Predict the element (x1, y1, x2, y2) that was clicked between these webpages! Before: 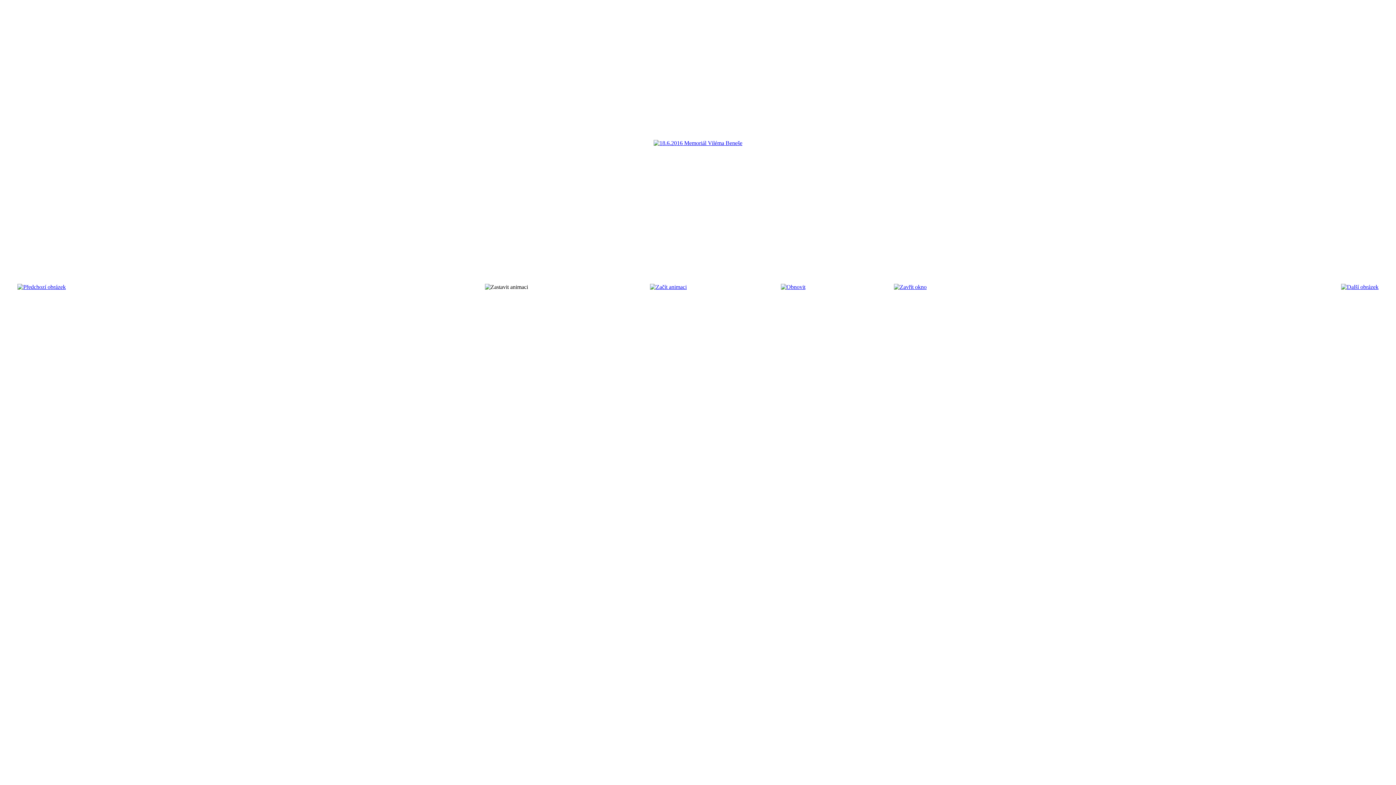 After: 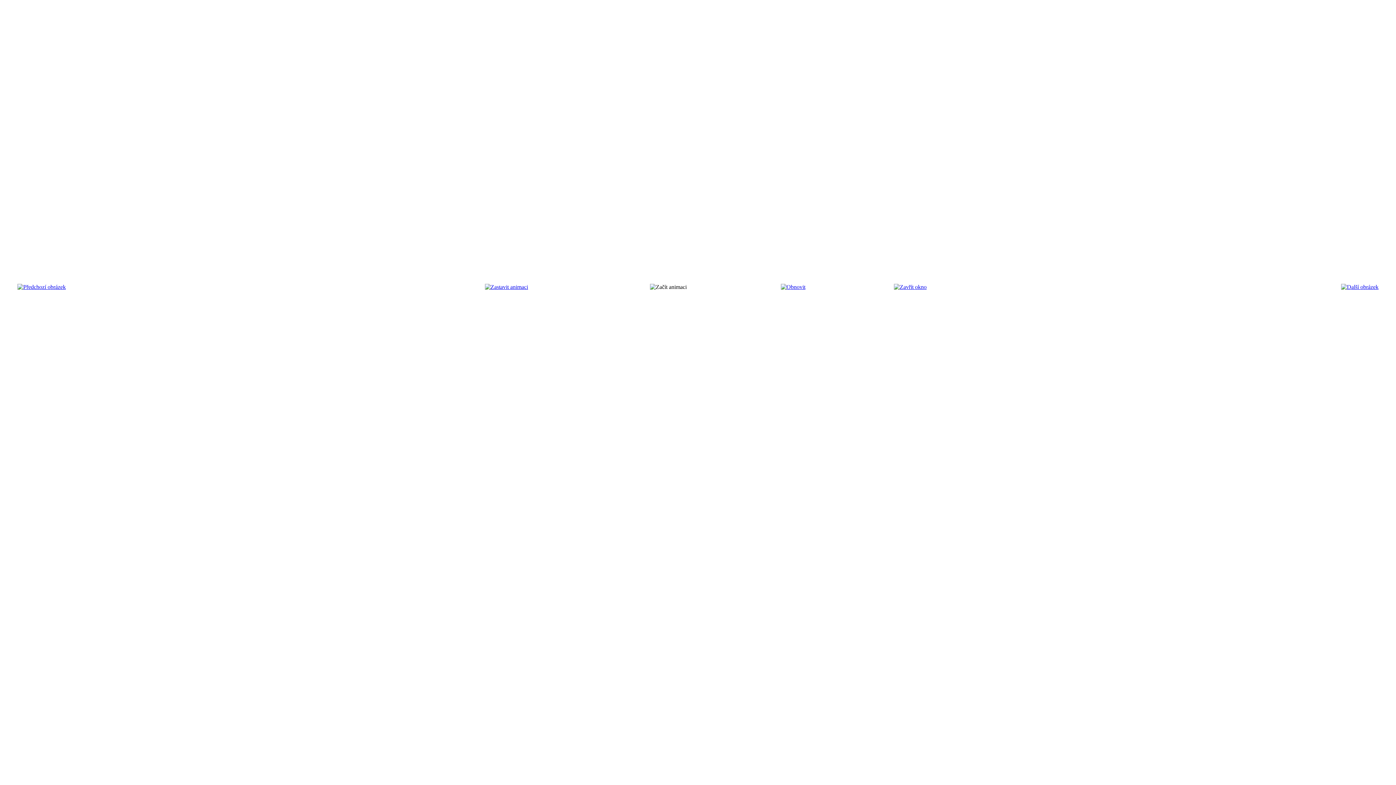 Action: bbox: (650, 284, 686, 290)